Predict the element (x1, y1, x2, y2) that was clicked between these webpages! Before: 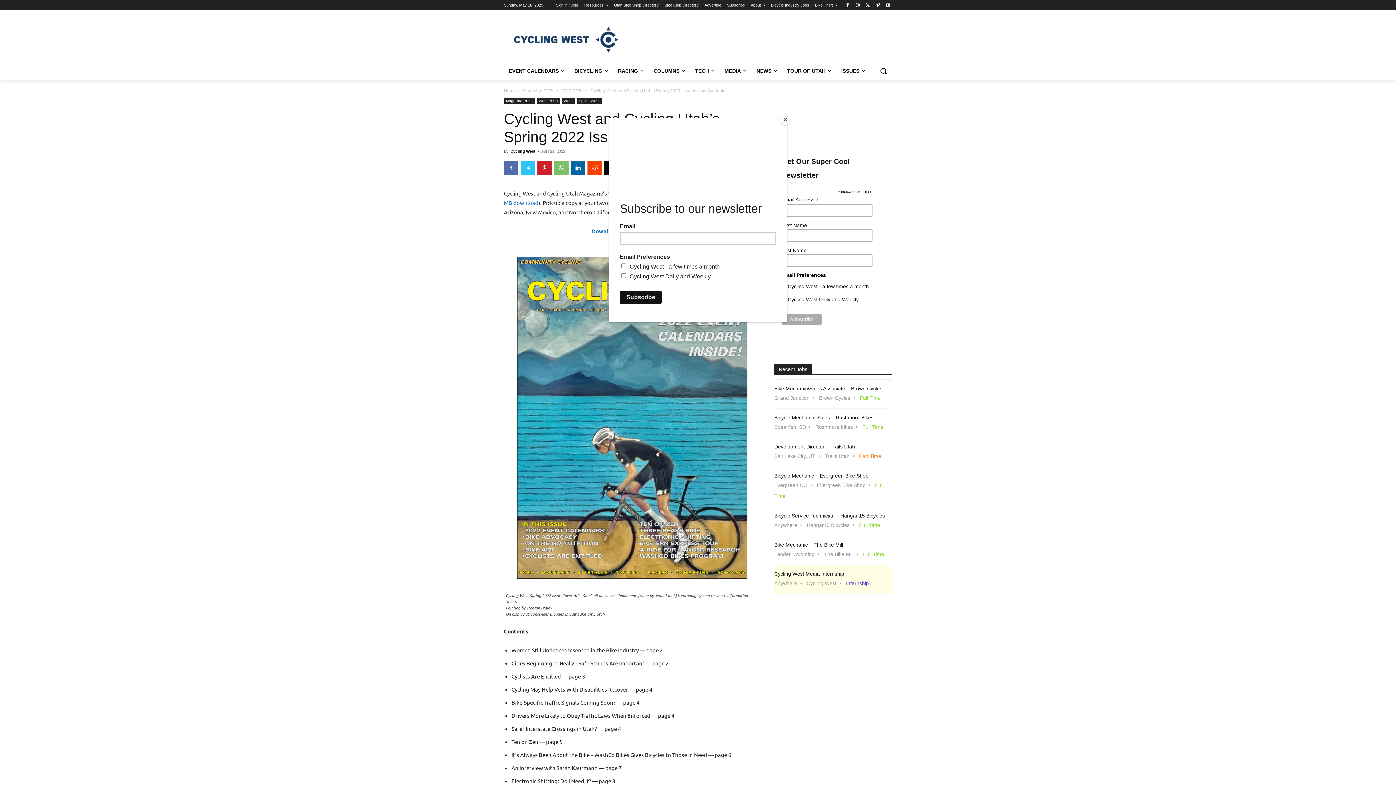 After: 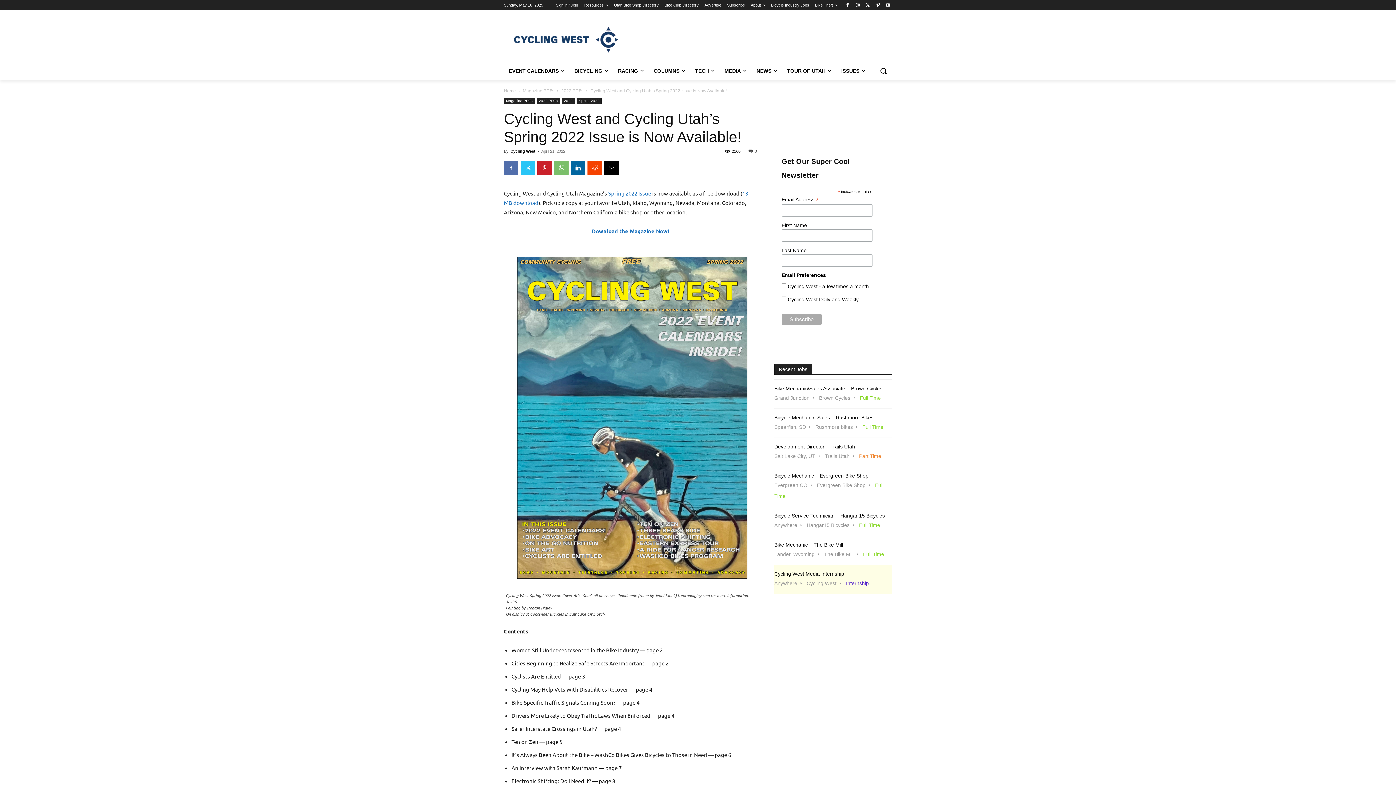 Action: label: Close bbox: (780, 114, 790, 125)